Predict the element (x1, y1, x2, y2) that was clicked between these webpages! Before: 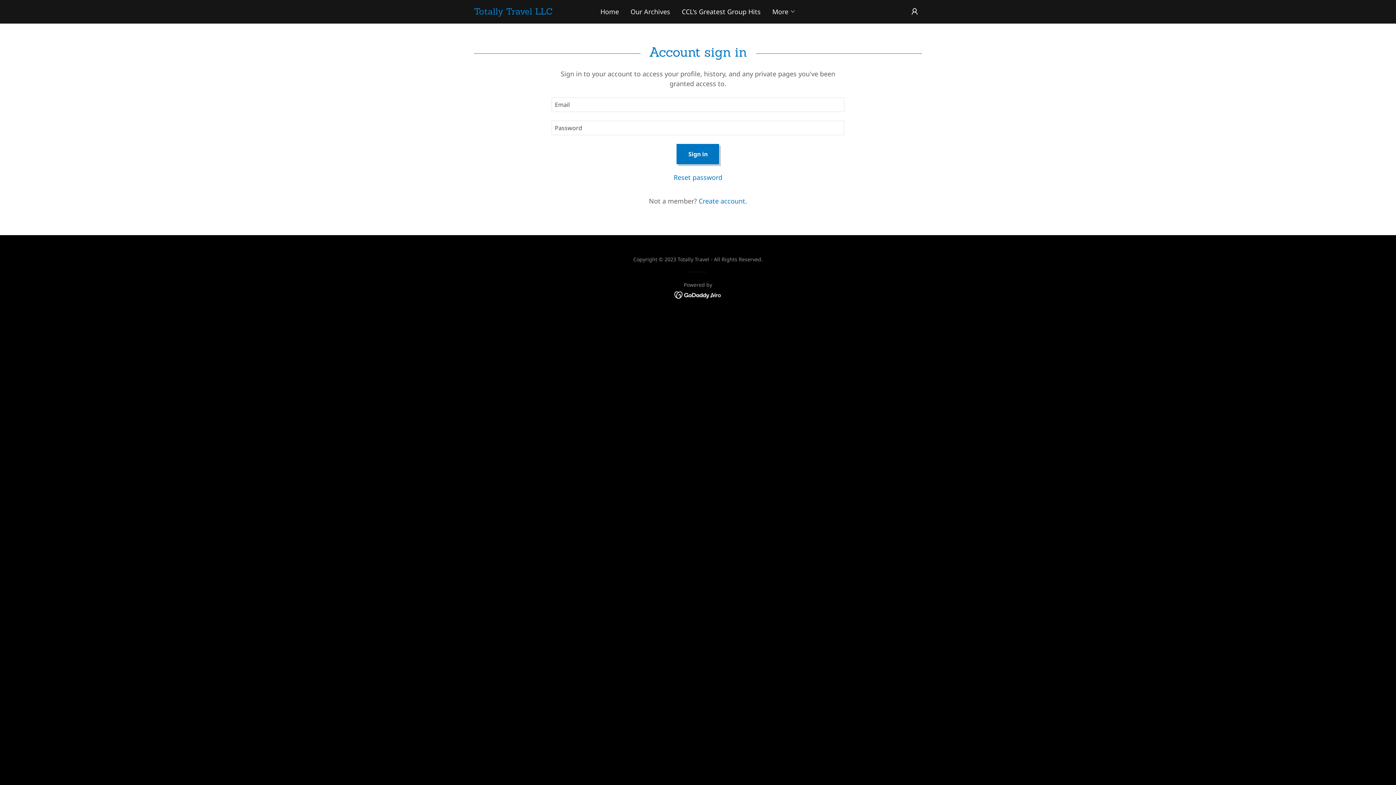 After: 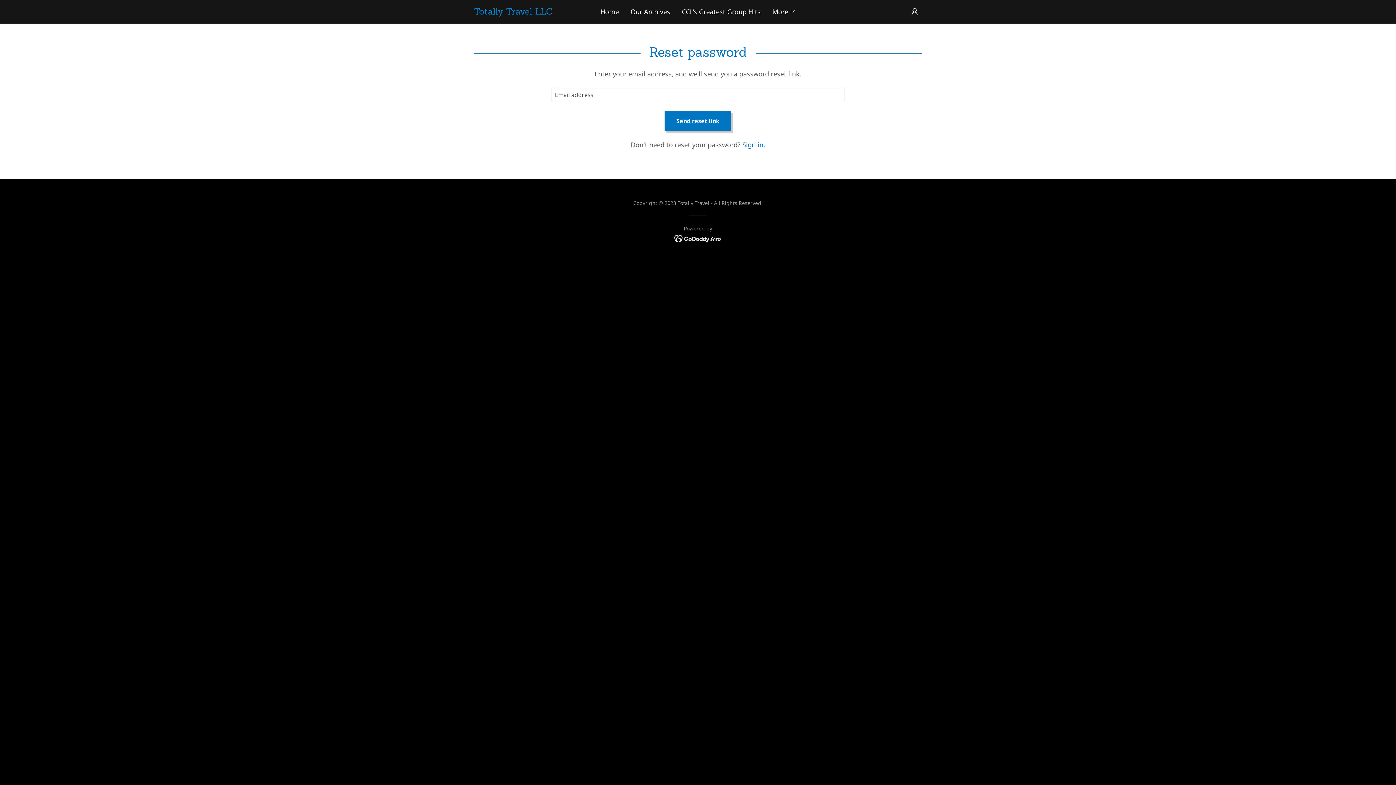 Action: label: Reset password bbox: (673, 173, 722, 181)